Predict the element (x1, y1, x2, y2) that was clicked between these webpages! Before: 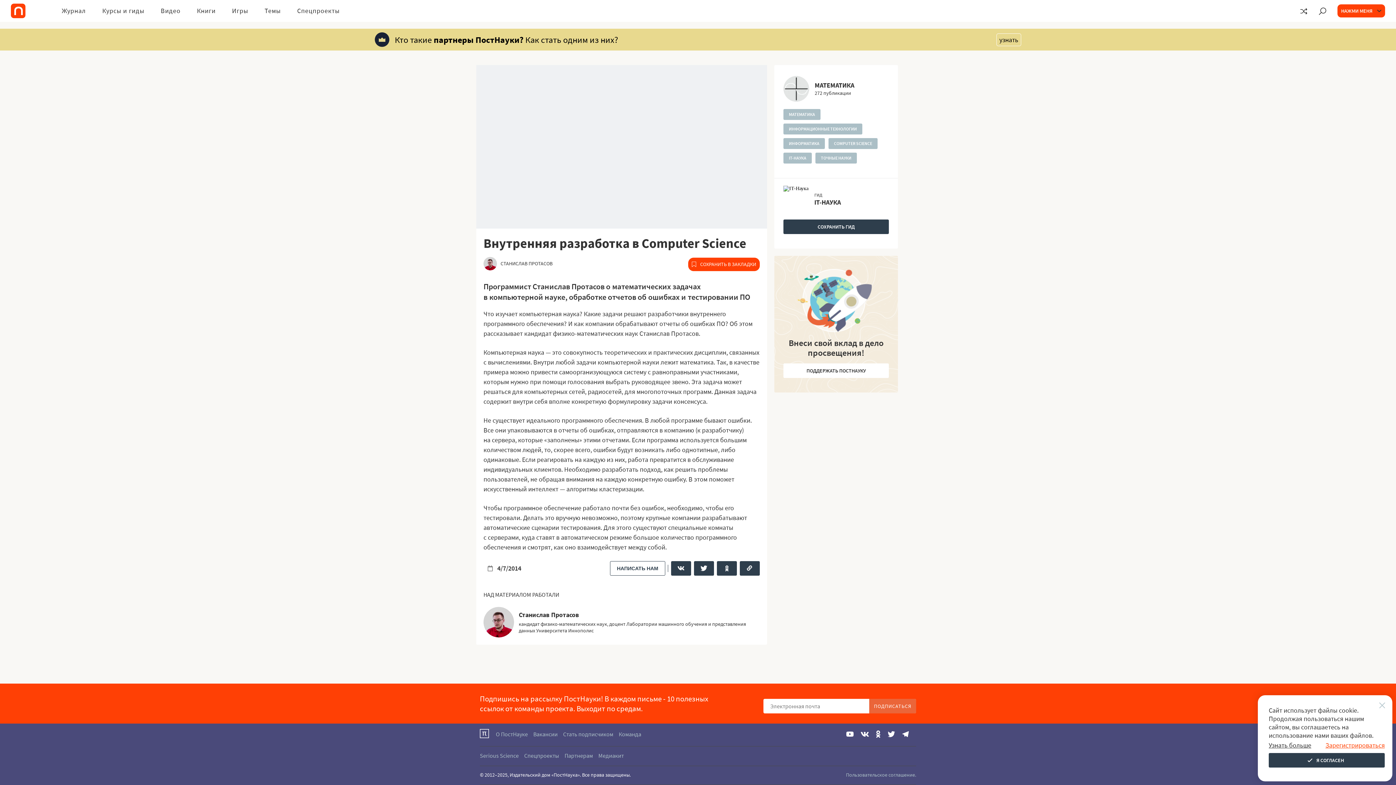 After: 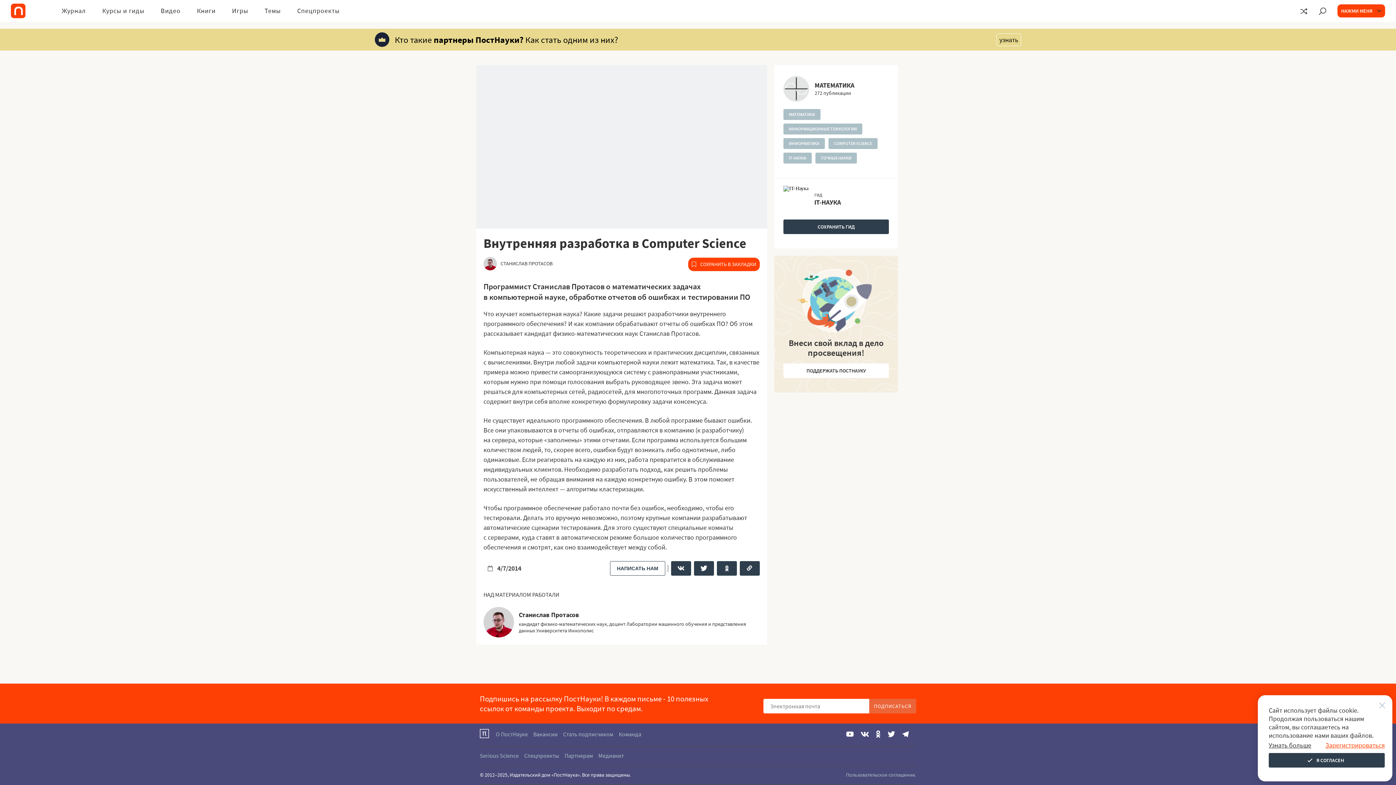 Action: bbox: (888, 731, 895, 737)